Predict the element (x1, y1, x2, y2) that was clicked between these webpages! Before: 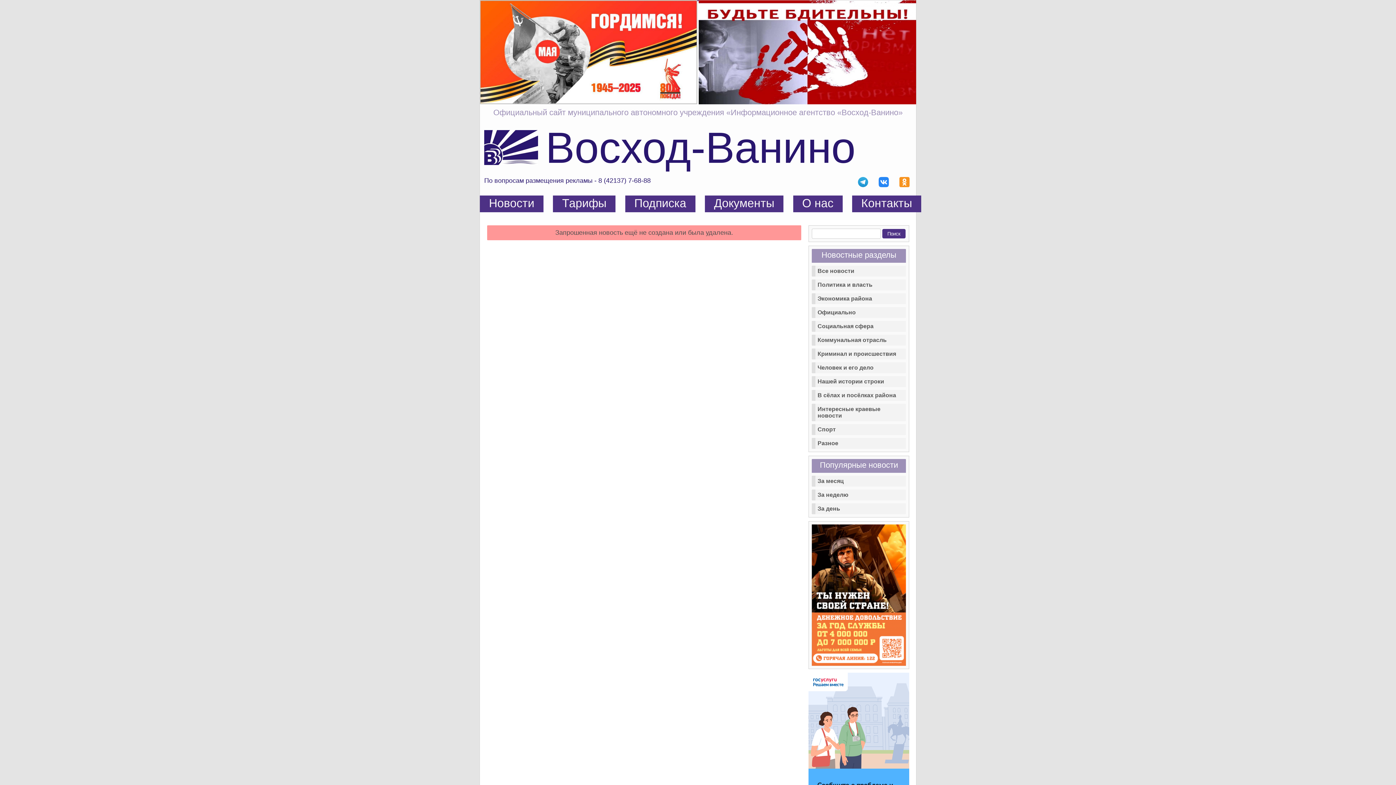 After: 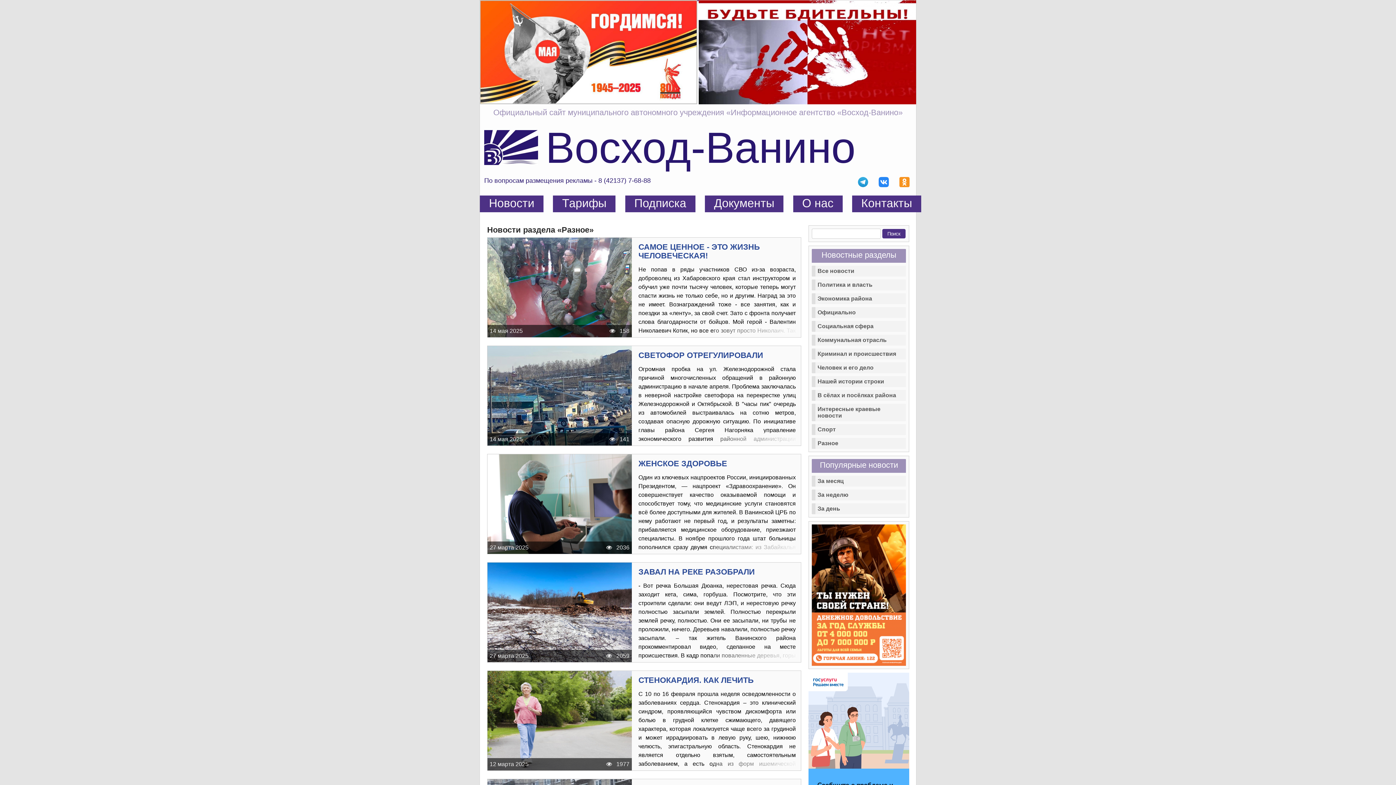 Action: label: Разное bbox: (817, 440, 904, 446)